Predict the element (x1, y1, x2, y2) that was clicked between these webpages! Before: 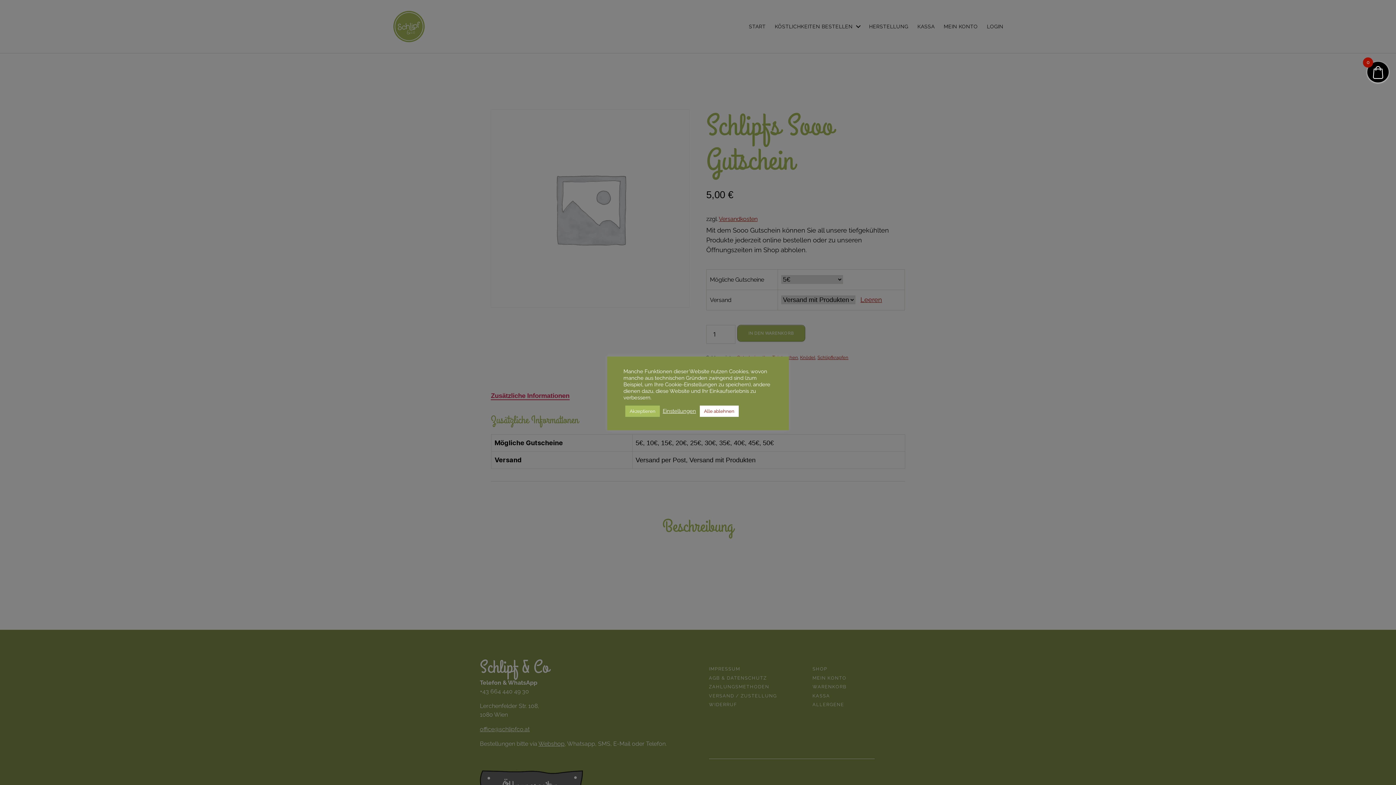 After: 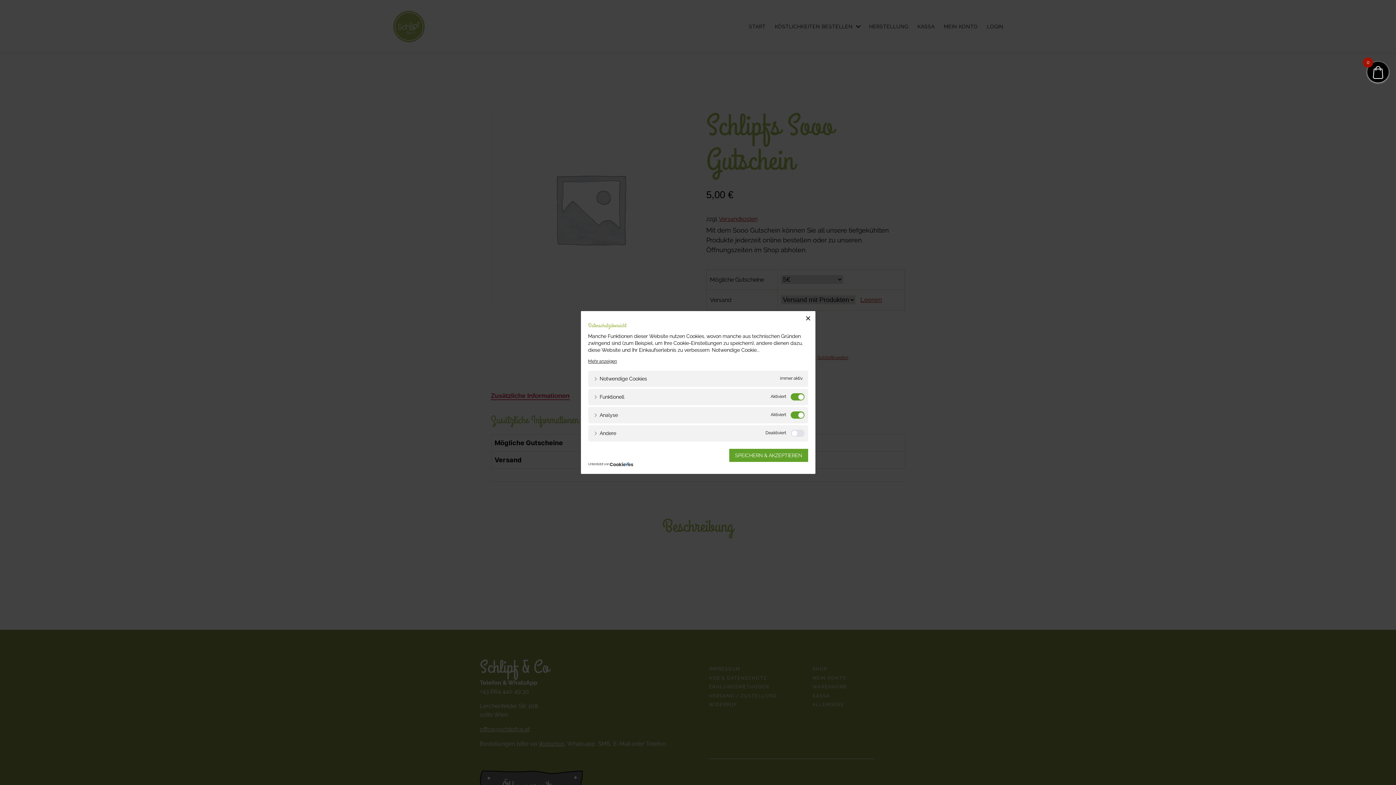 Action: bbox: (662, 408, 696, 414) label: Einstellungen